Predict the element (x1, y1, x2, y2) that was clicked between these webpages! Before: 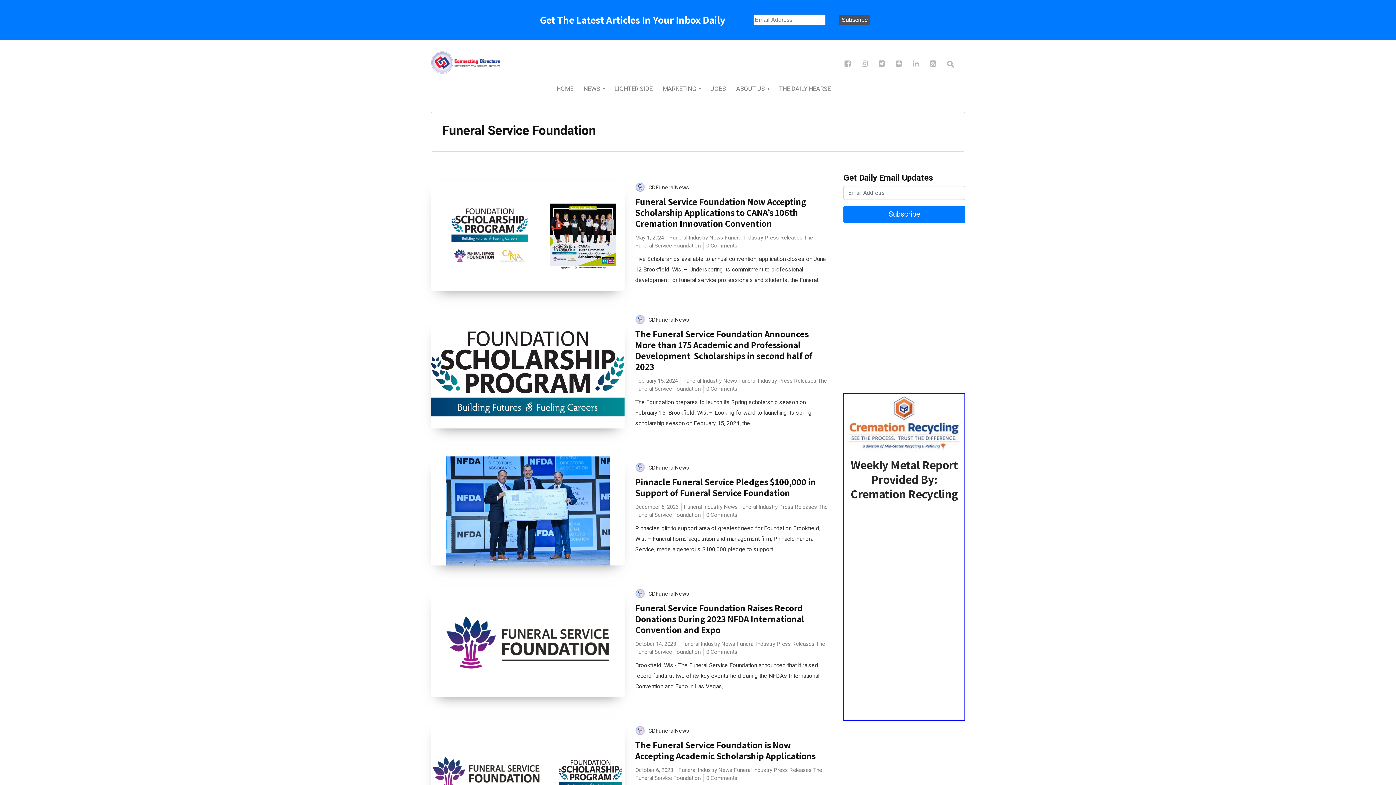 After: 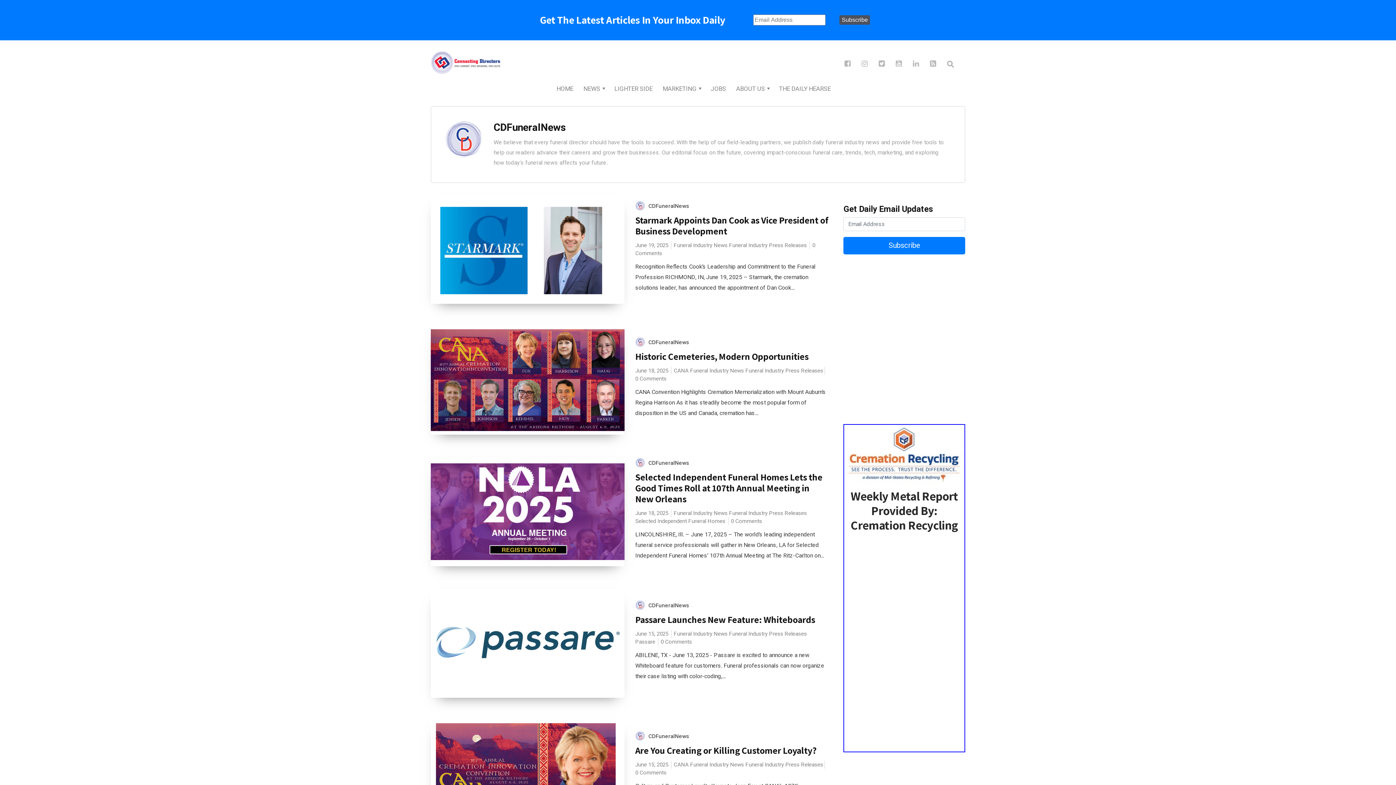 Action: label: CDFuneralNews bbox: (648, 727, 689, 735)